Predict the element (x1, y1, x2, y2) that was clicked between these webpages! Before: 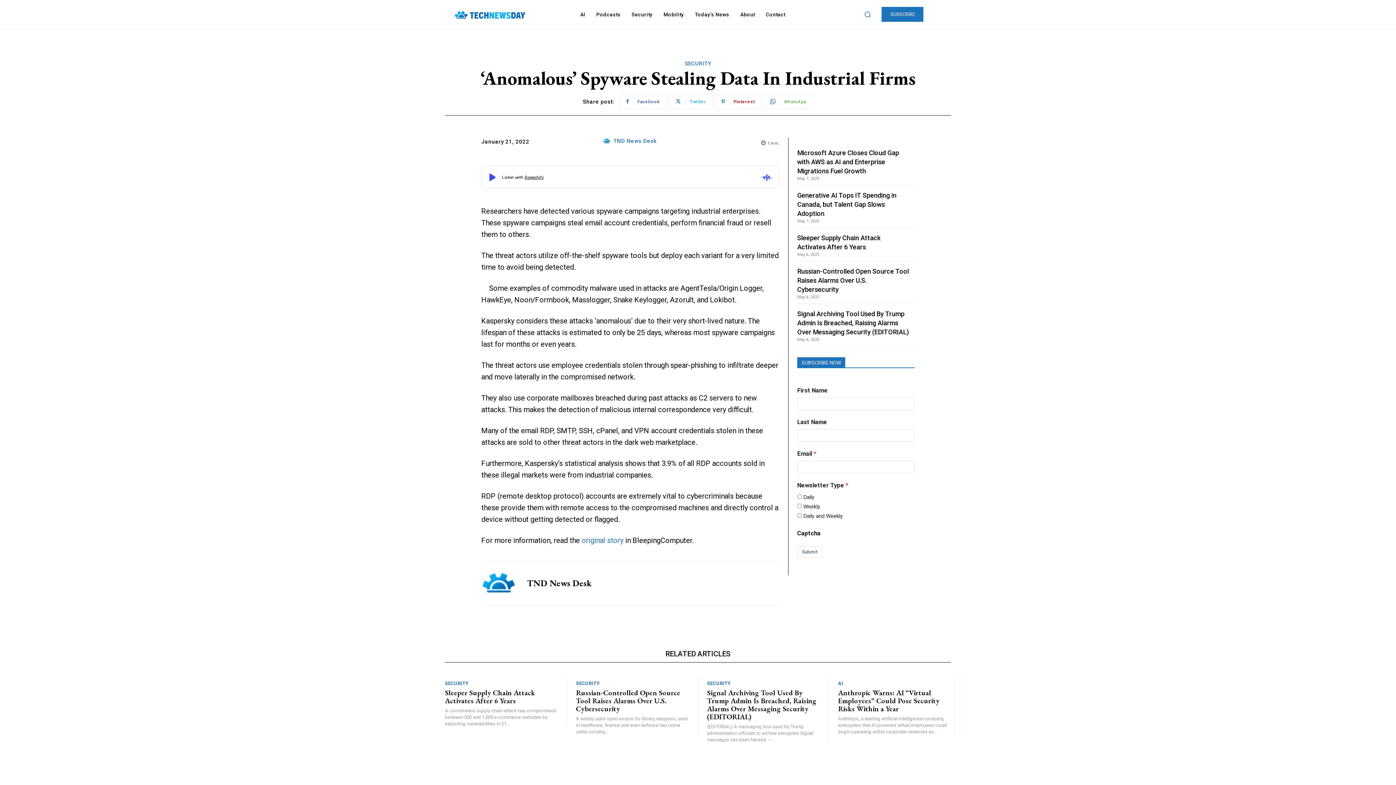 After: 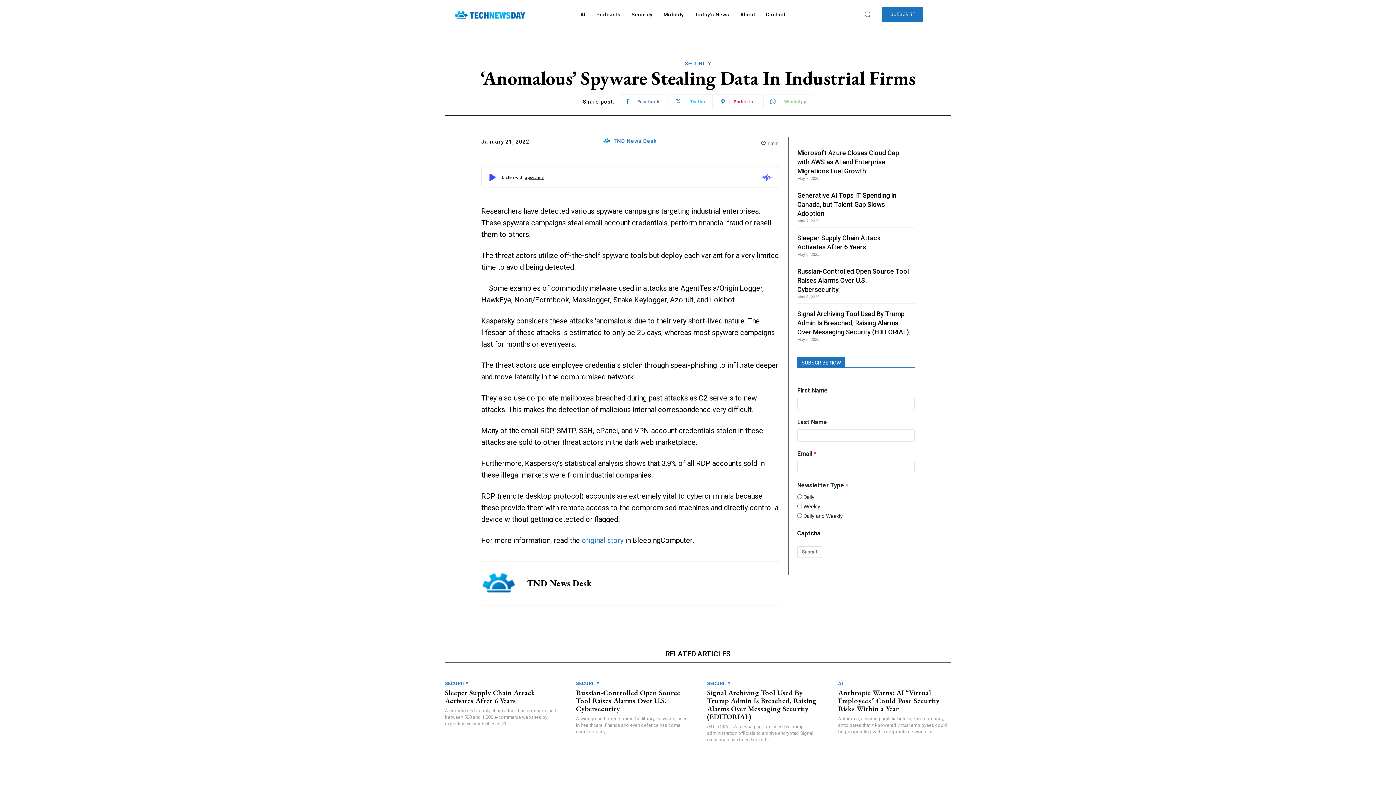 Action: bbox: (763, 94, 813, 109) label: WhatsApp